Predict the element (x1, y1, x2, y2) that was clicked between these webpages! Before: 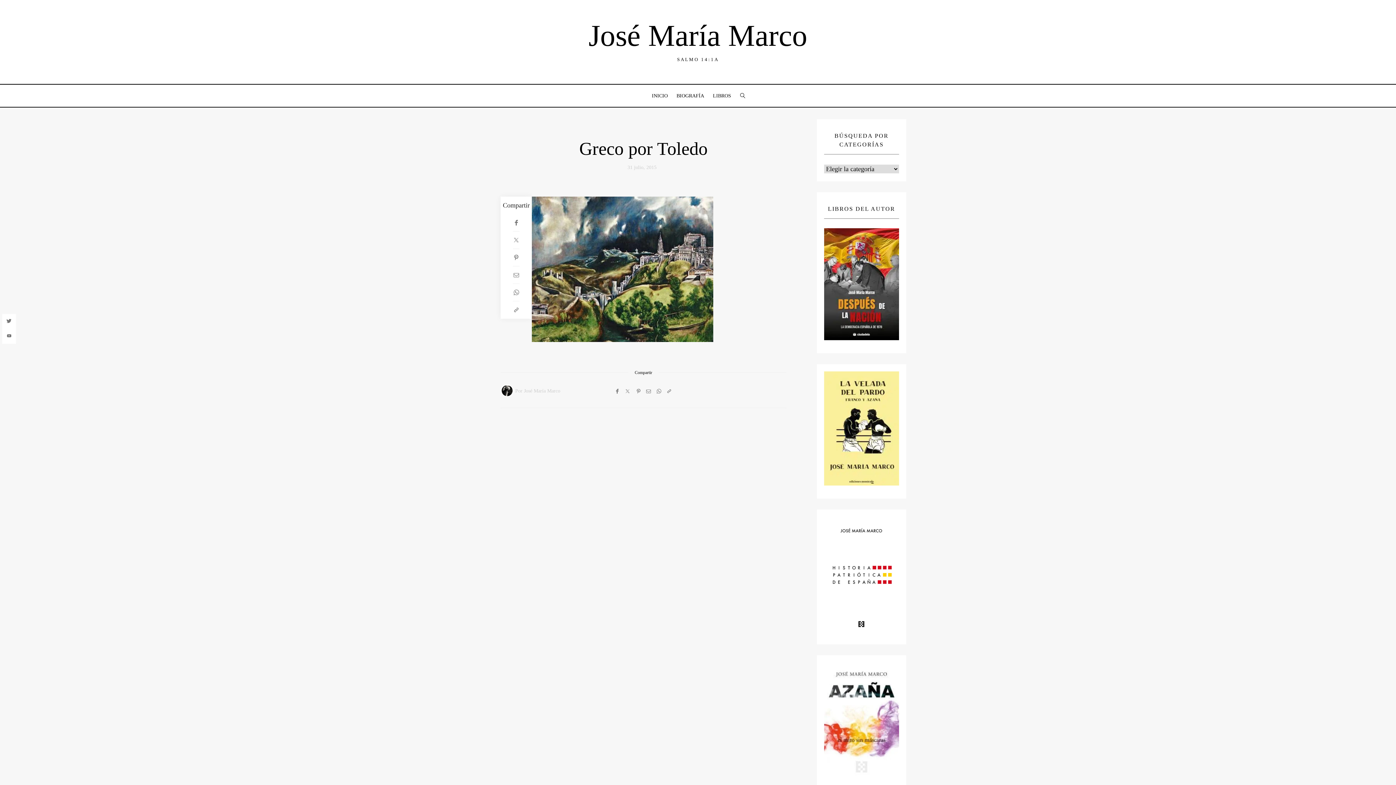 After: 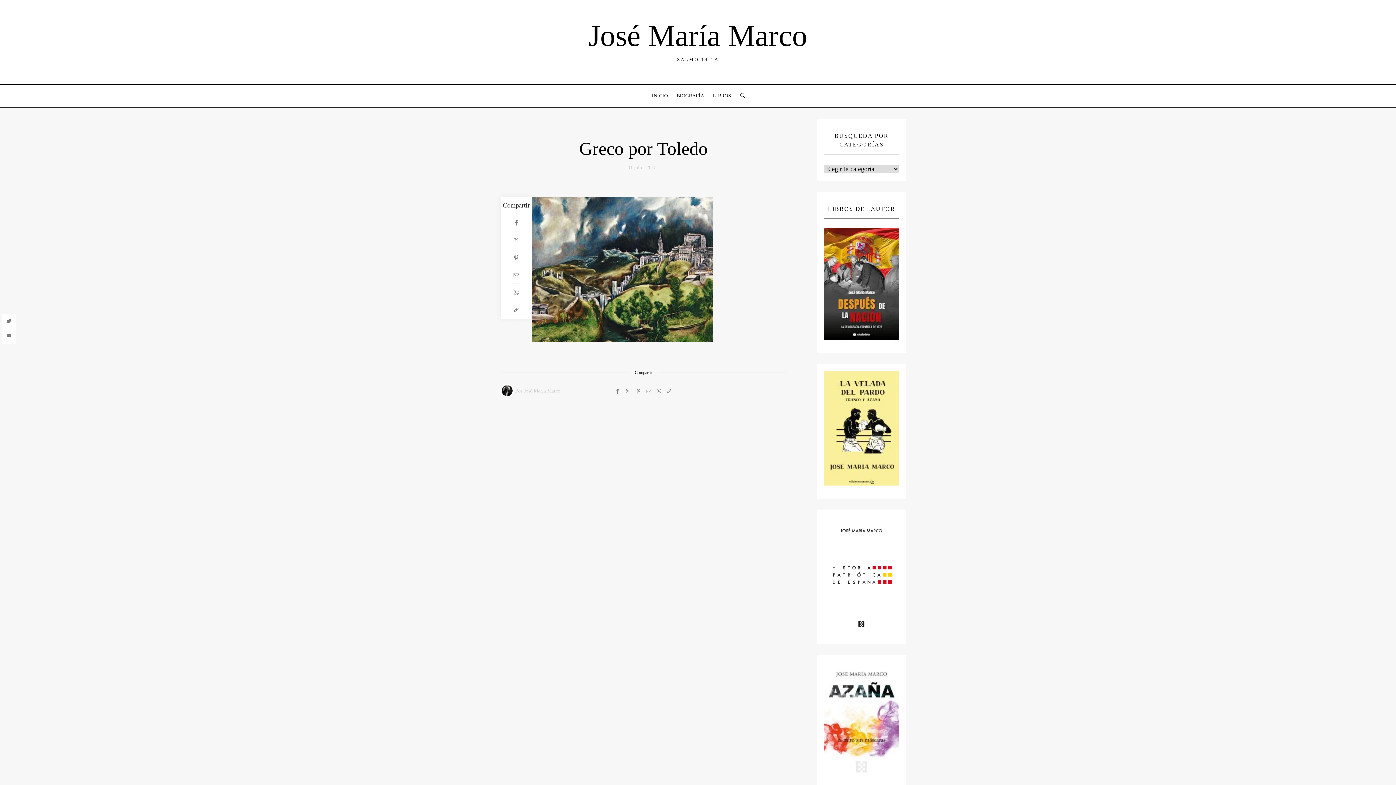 Action: bbox: (643, 386, 653, 396) label: Email